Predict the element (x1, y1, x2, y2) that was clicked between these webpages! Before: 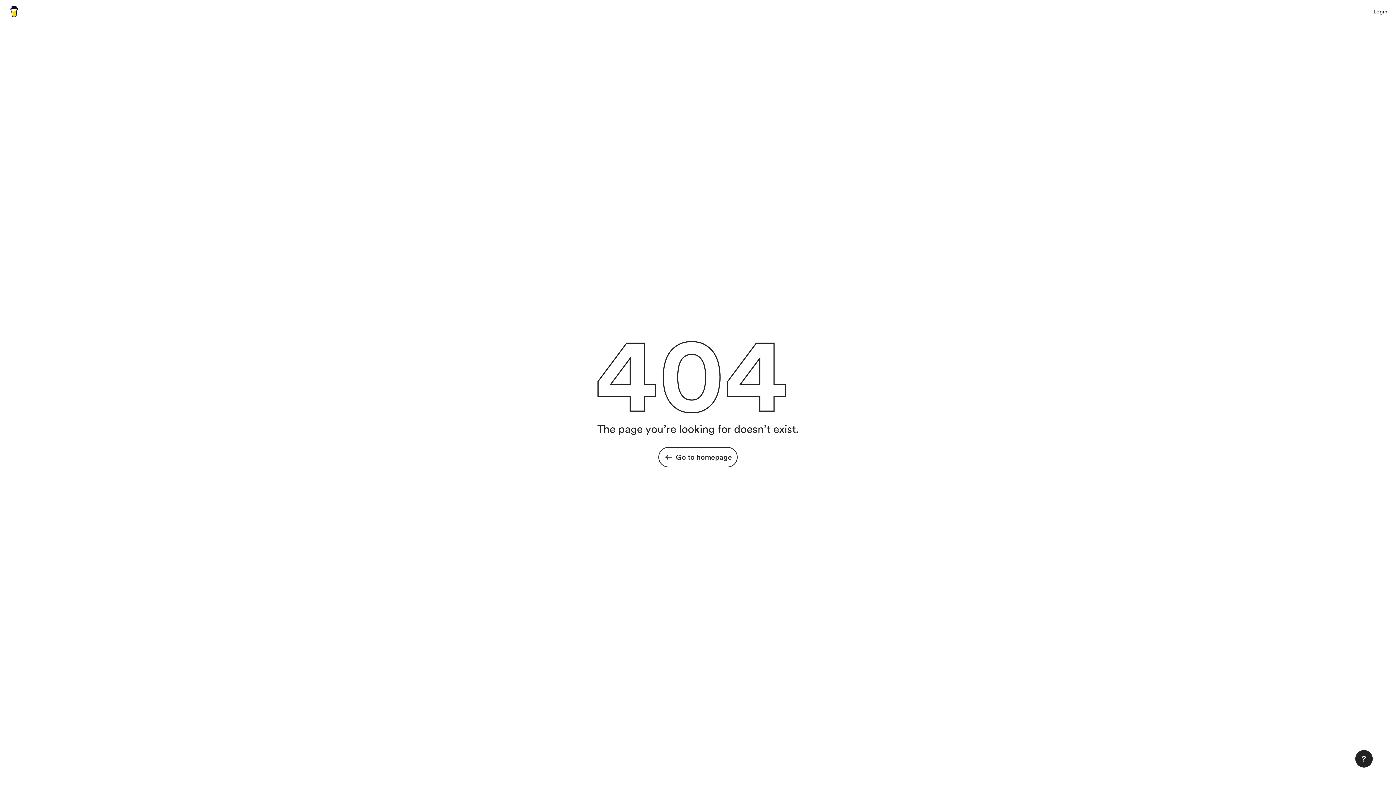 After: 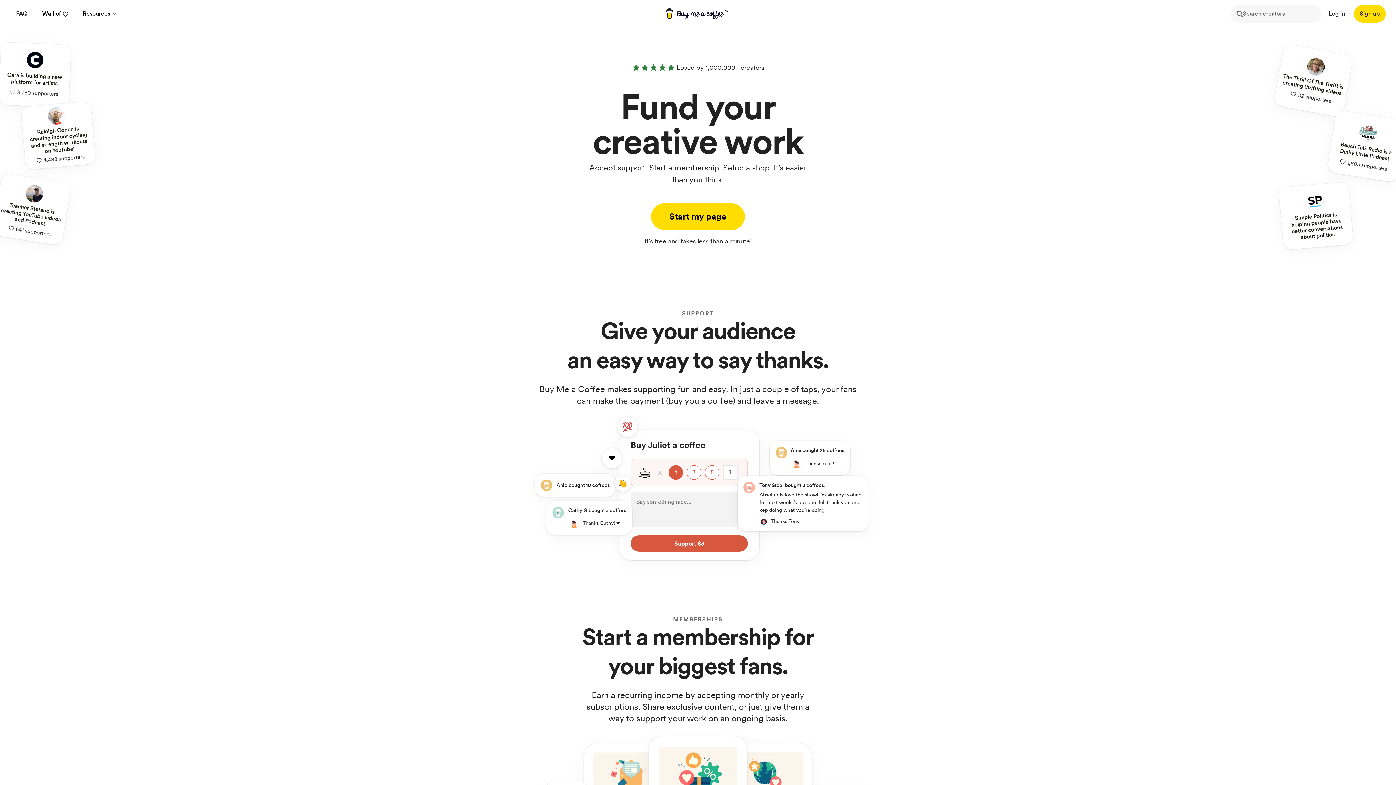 Action: label: Go to homepage bbox: (658, 447, 737, 467)